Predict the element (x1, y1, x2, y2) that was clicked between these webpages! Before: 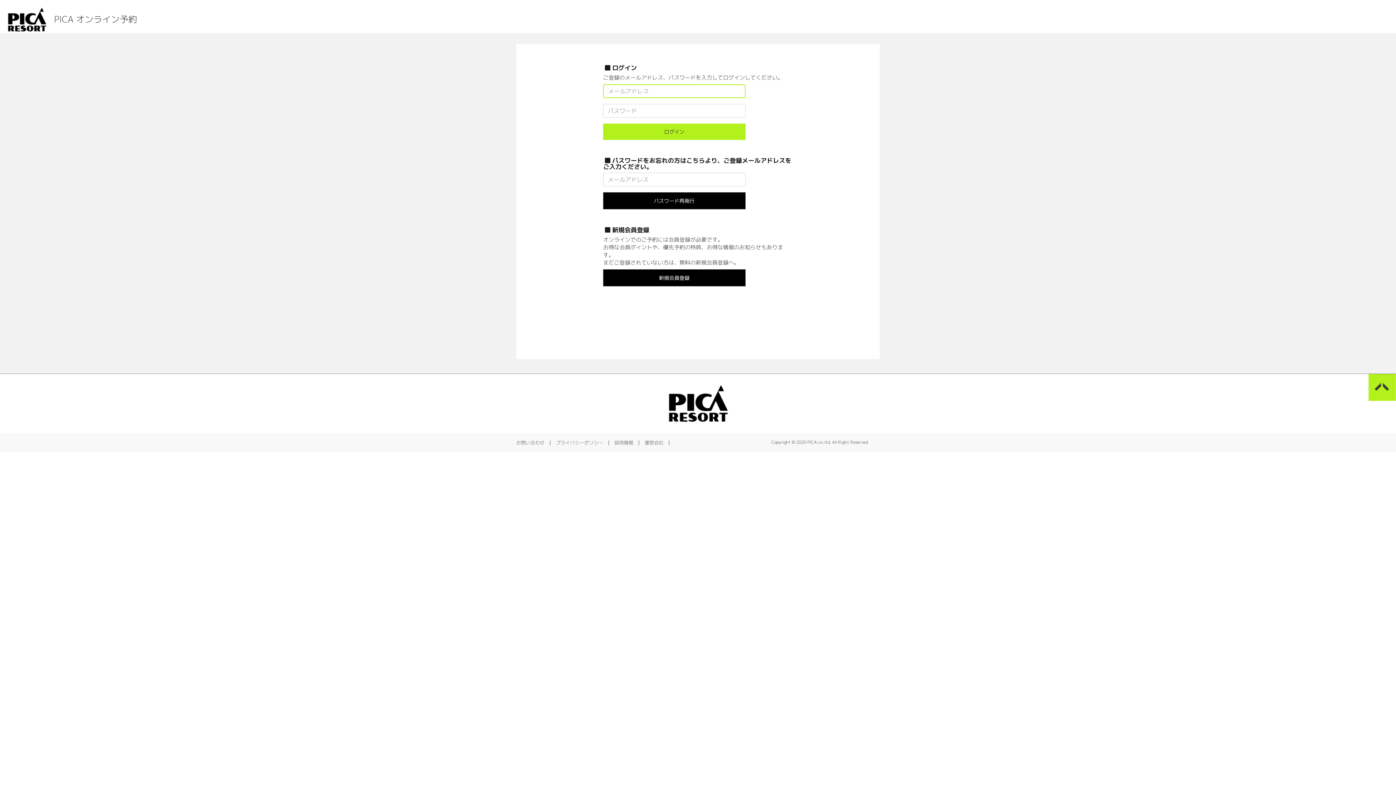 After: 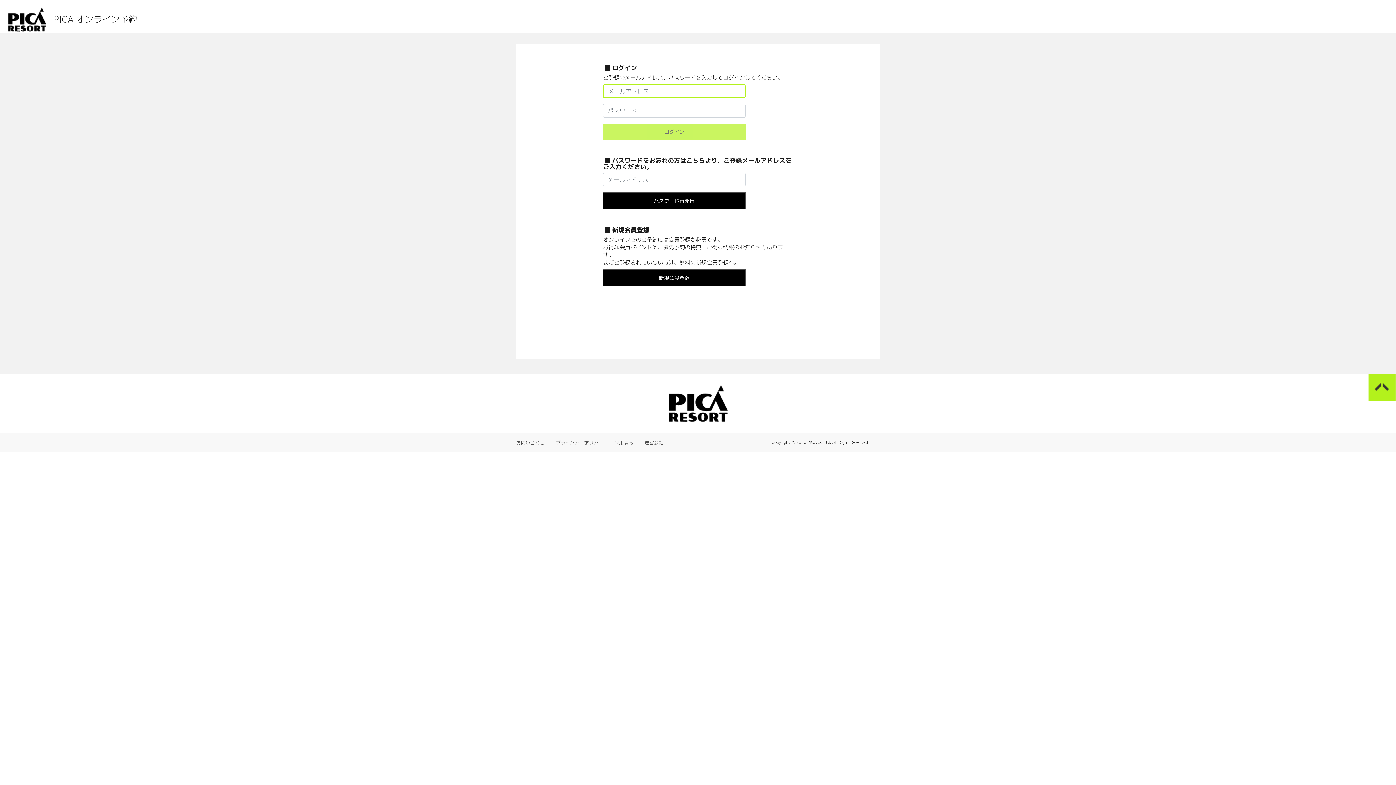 Action: label: ログイン bbox: (603, 123, 745, 140)